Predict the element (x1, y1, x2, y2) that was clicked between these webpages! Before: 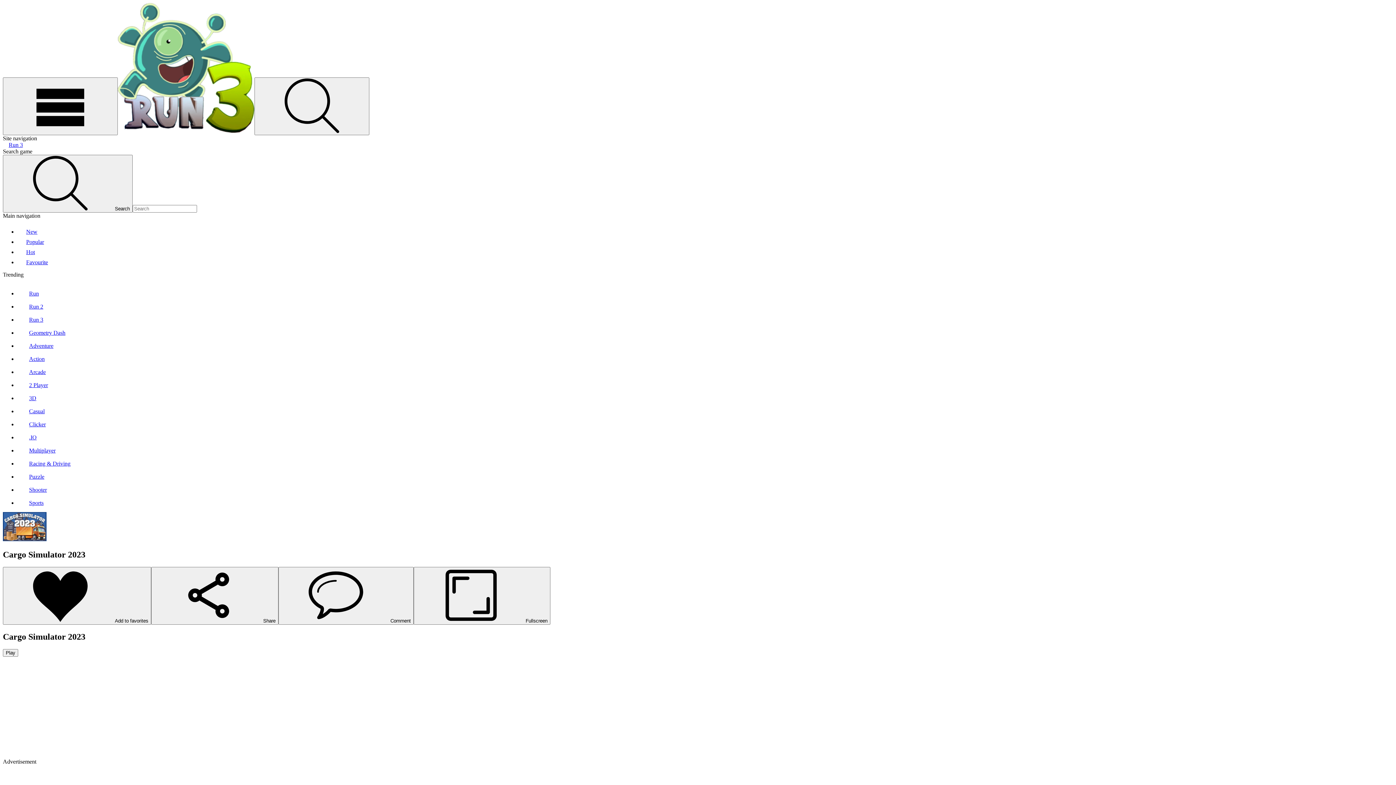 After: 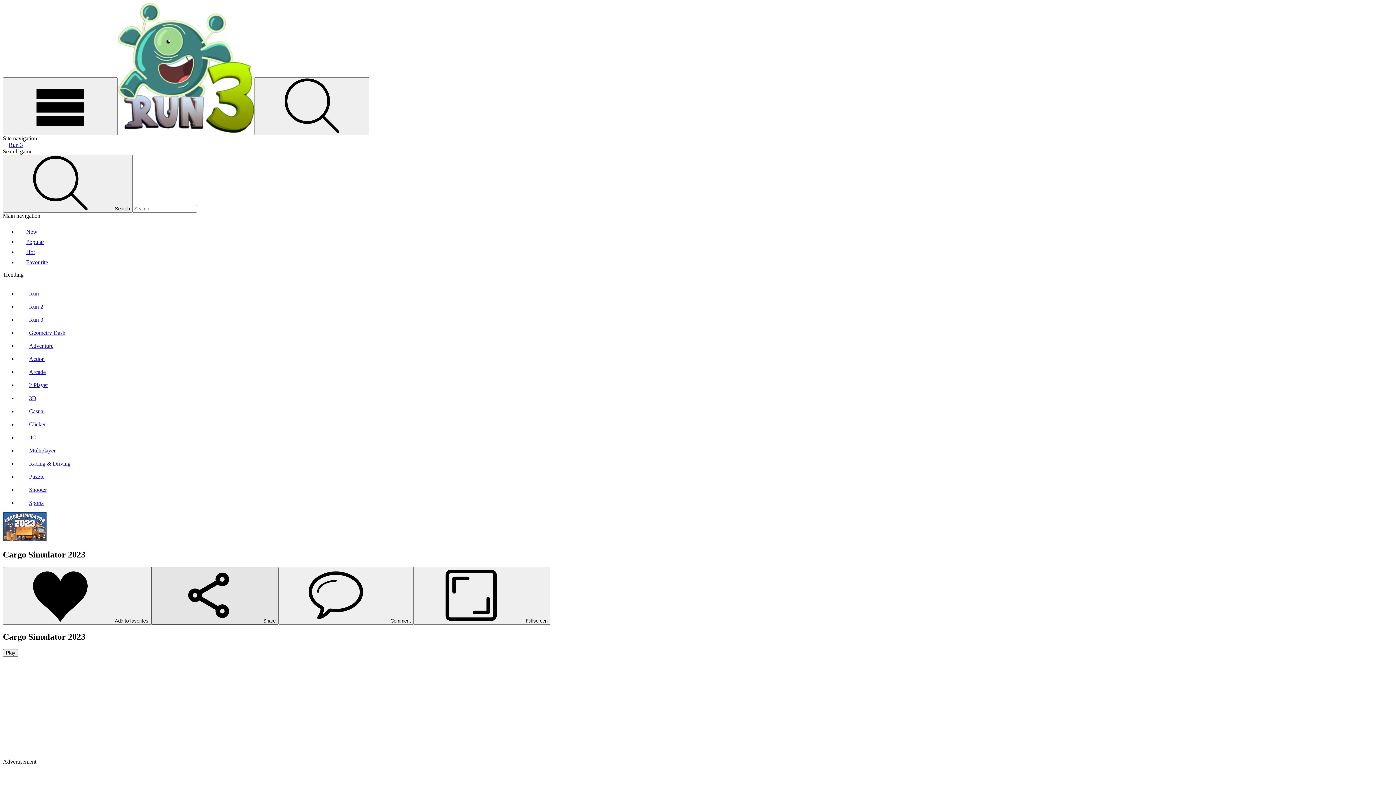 Action: label: Share bbox: (151, 567, 278, 625)